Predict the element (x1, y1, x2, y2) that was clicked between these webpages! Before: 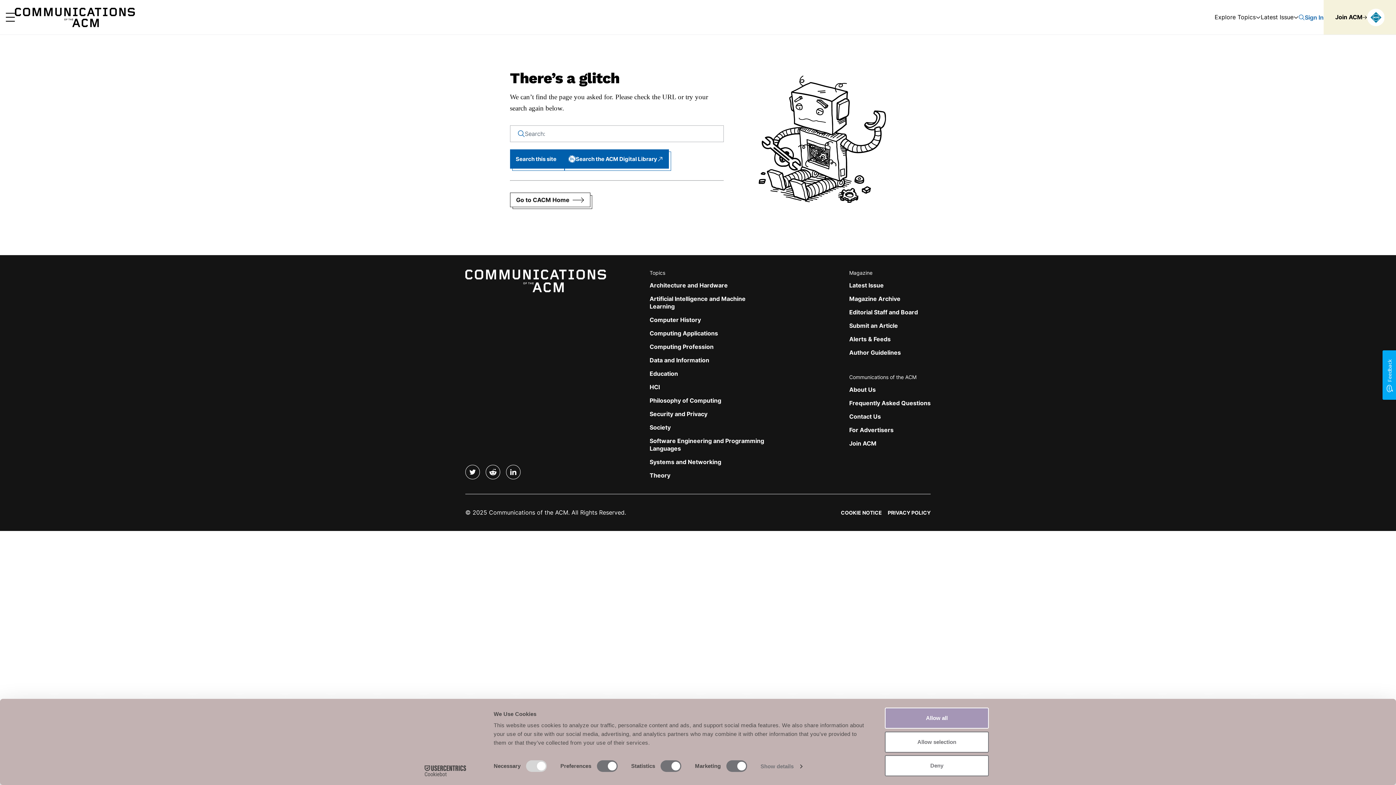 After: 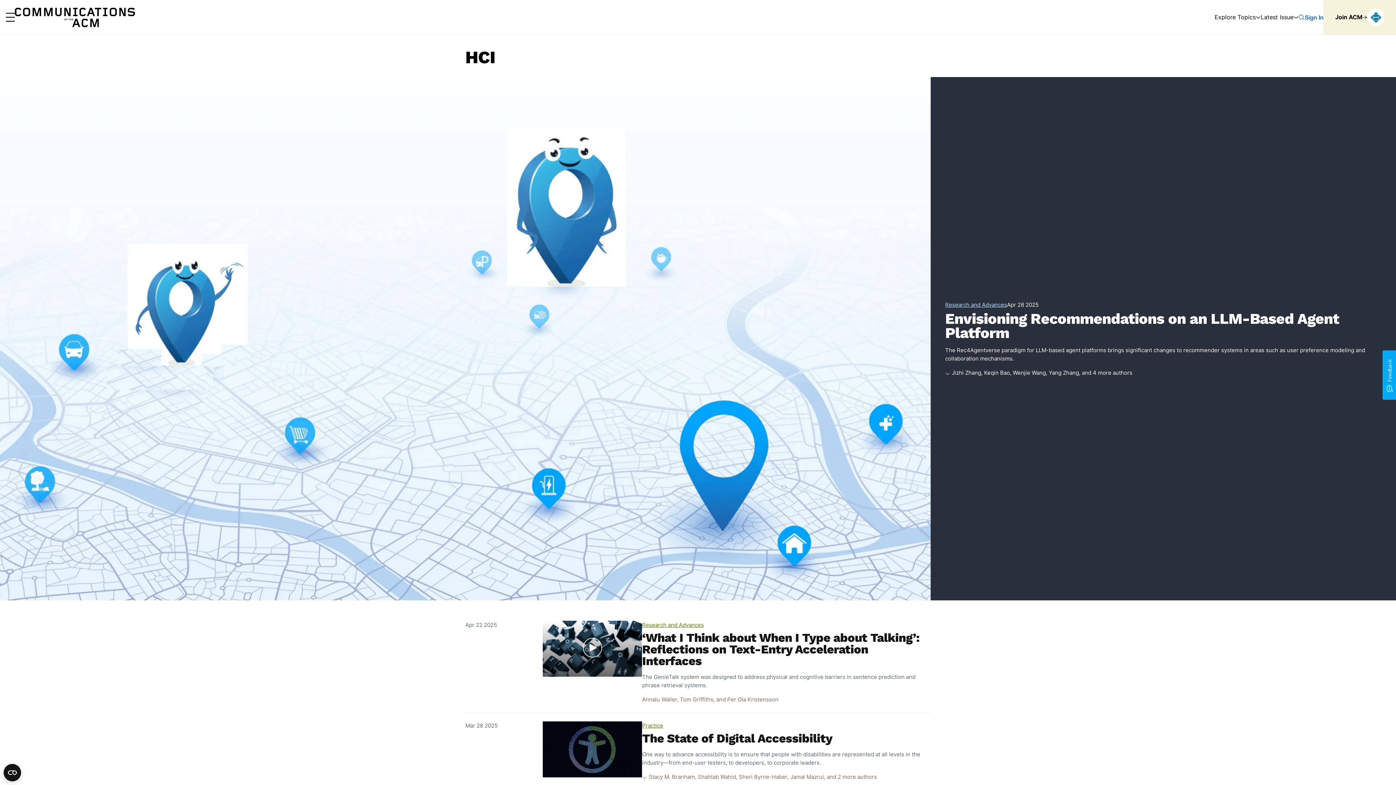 Action: bbox: (649, 383, 660, 390) label: HCI